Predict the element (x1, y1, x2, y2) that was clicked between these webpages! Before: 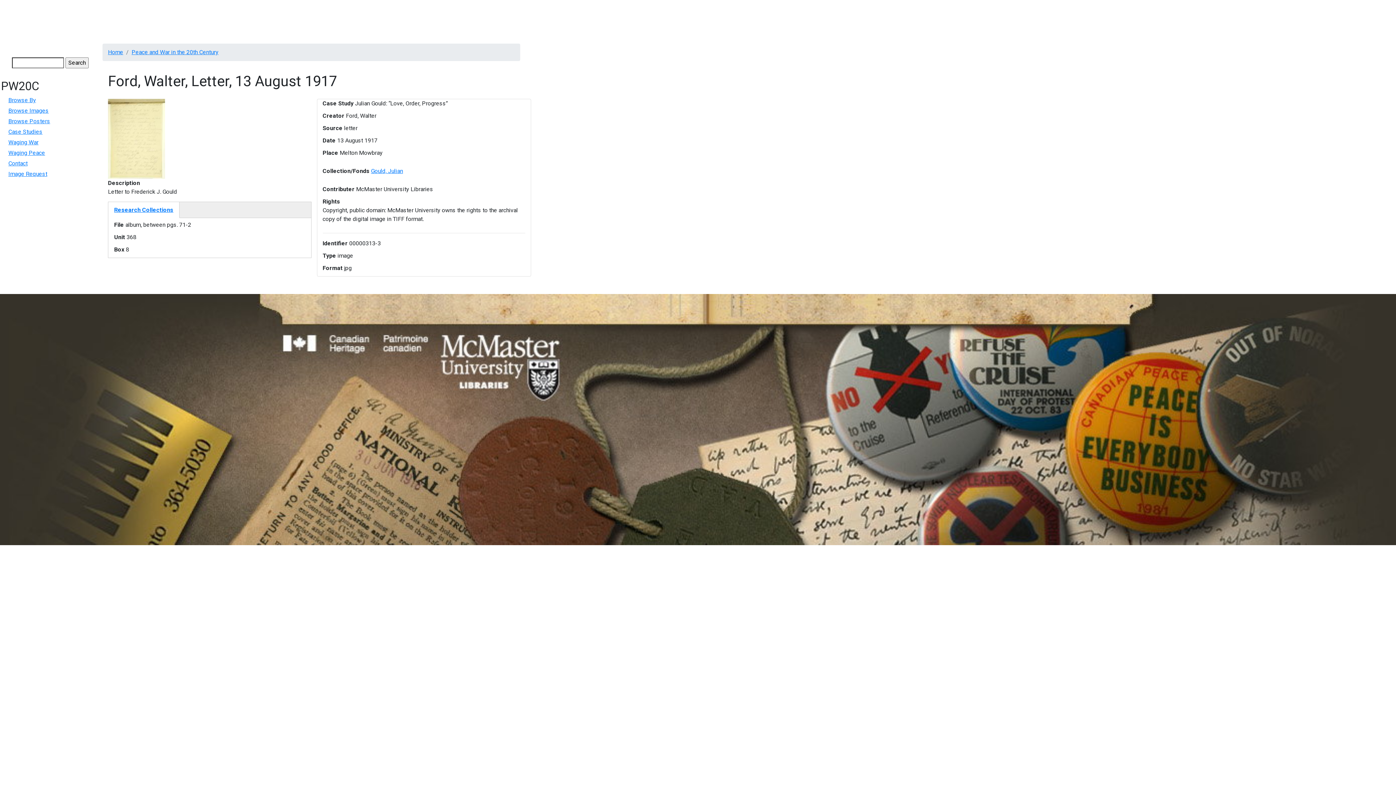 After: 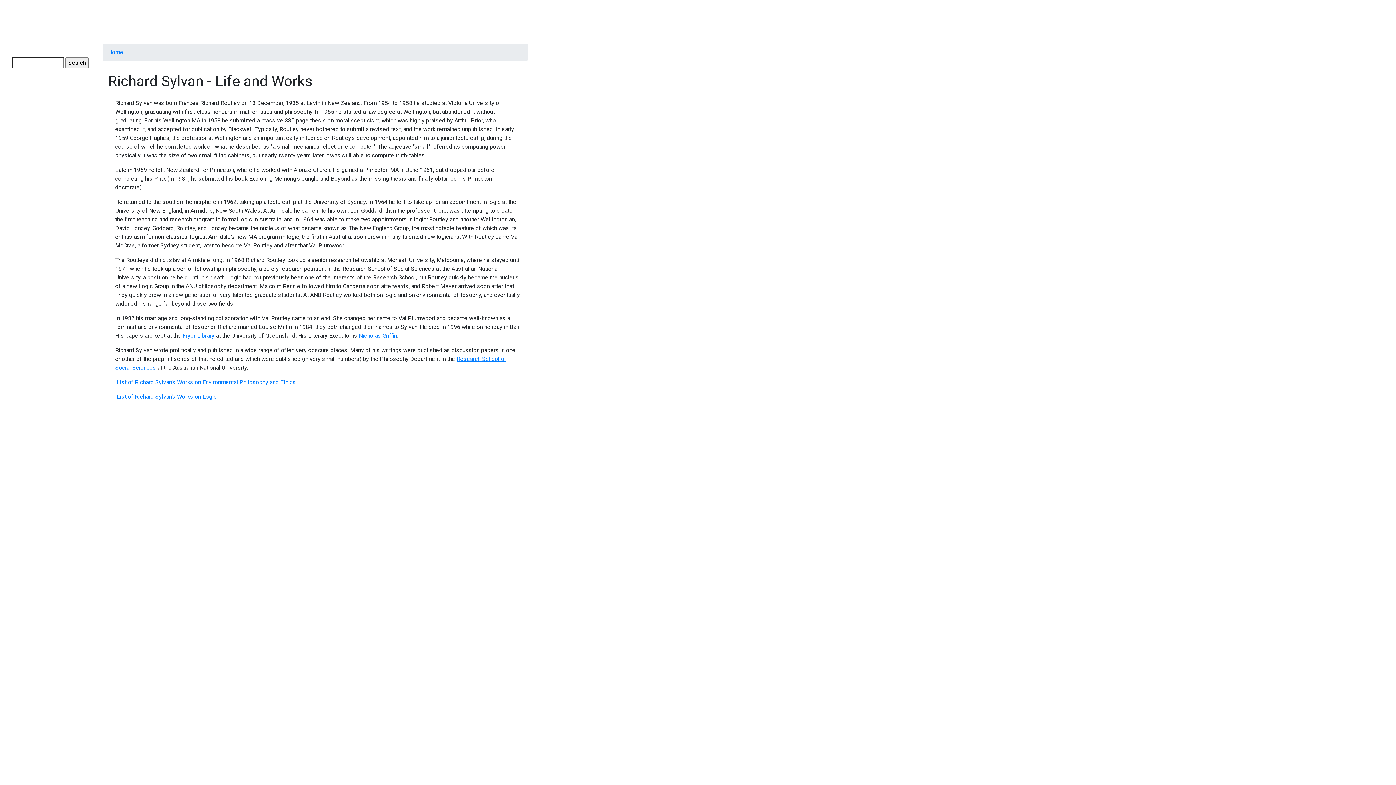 Action: bbox: (58, 18, 117, 34) label: Richard Sylvan